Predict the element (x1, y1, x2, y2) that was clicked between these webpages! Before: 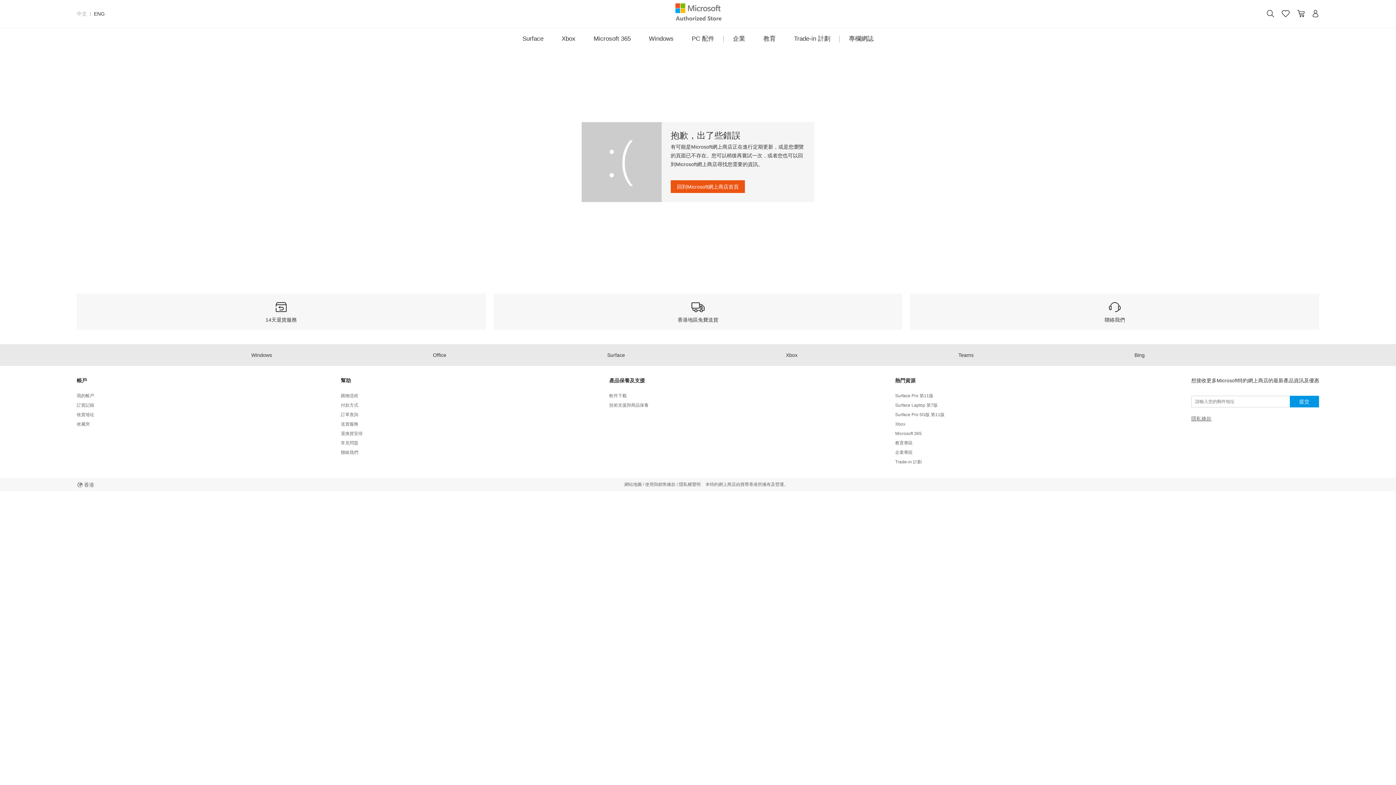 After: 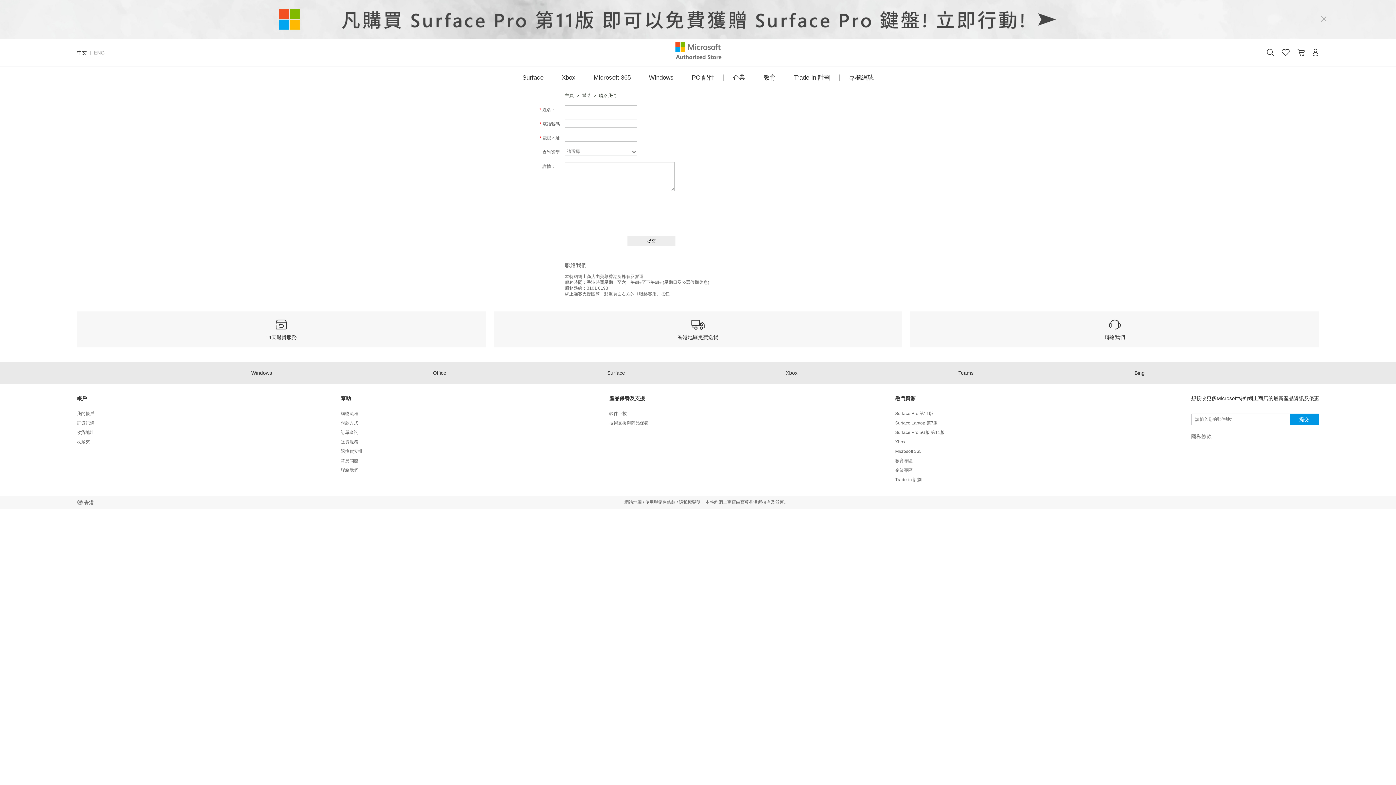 Action: bbox: (340, 450, 358, 455) label: 聯絡我們